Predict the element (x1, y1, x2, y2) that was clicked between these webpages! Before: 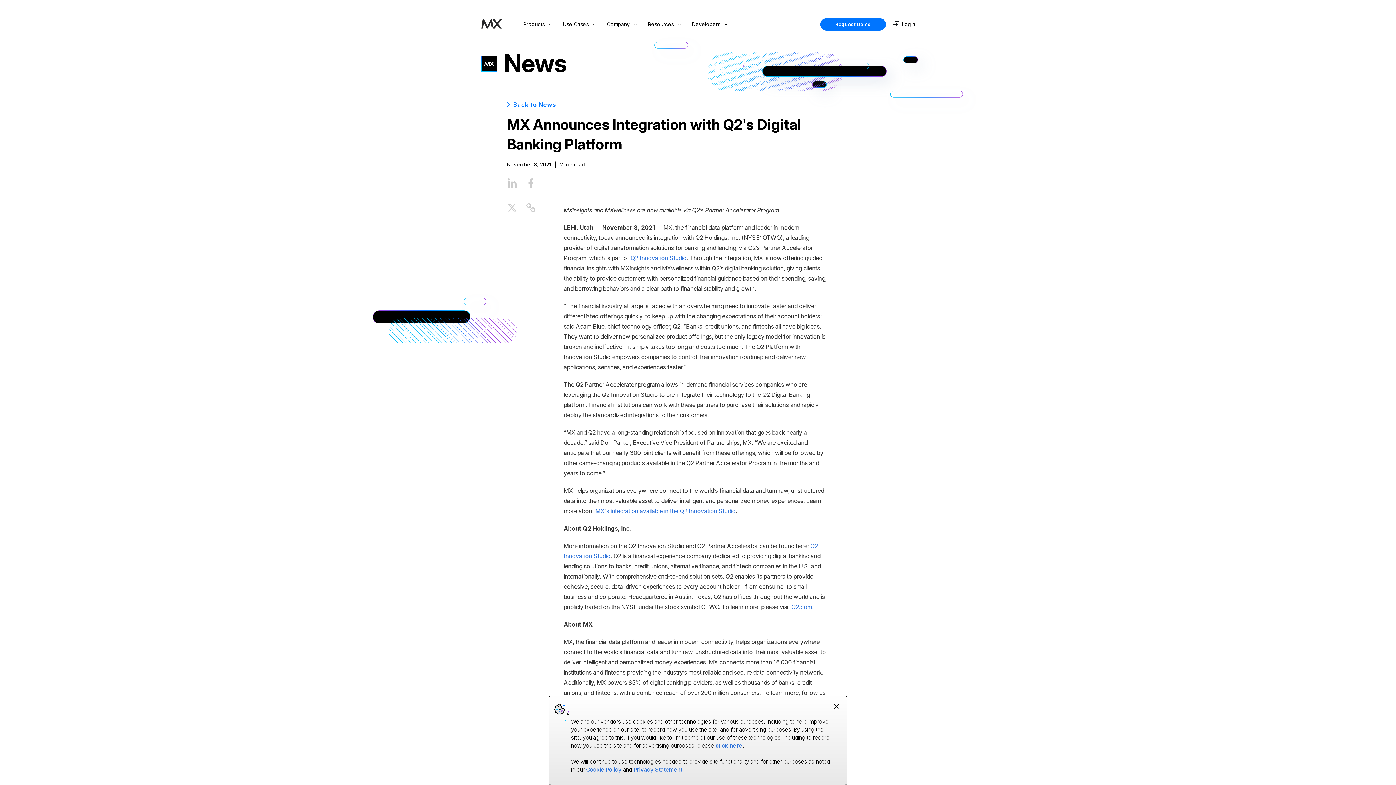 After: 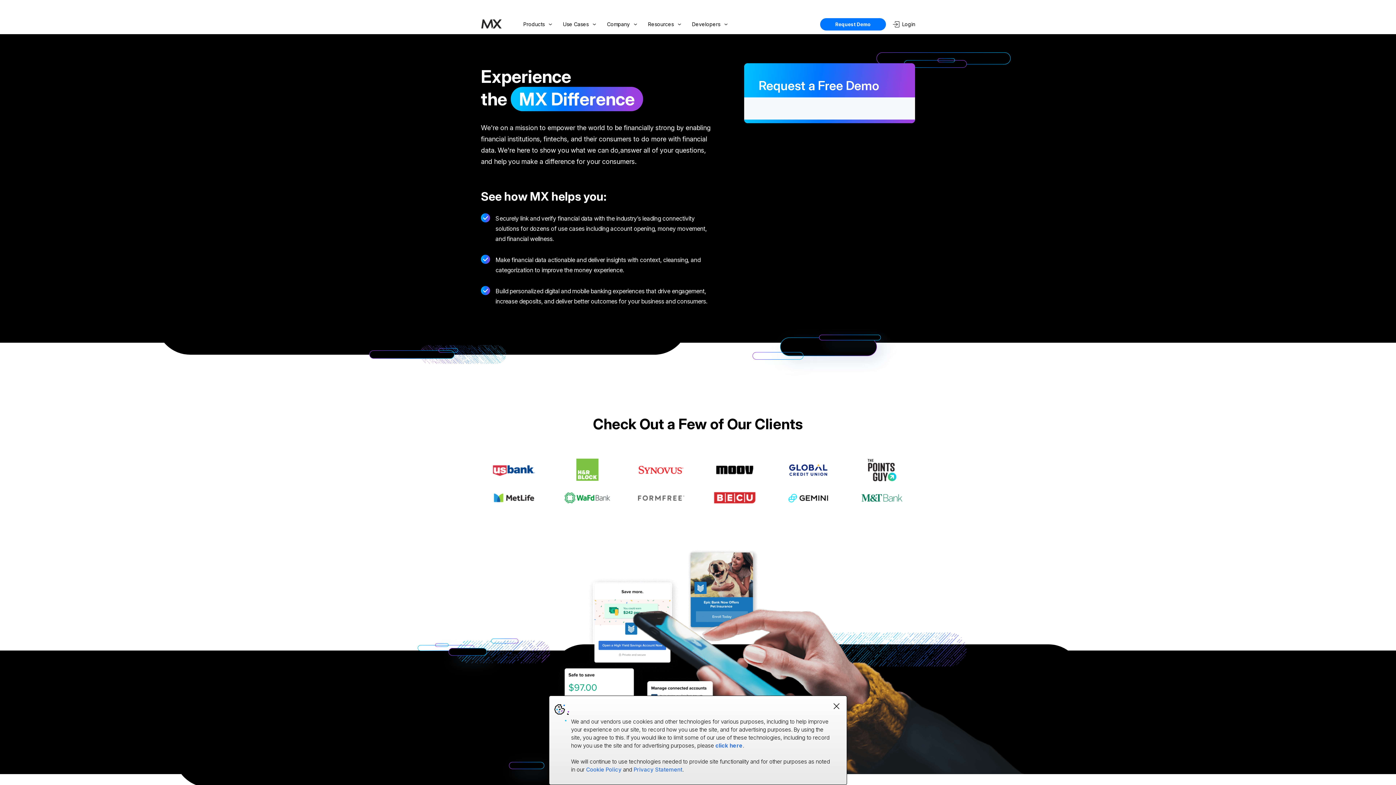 Action: label: Request Demo bbox: (820, 18, 886, 30)